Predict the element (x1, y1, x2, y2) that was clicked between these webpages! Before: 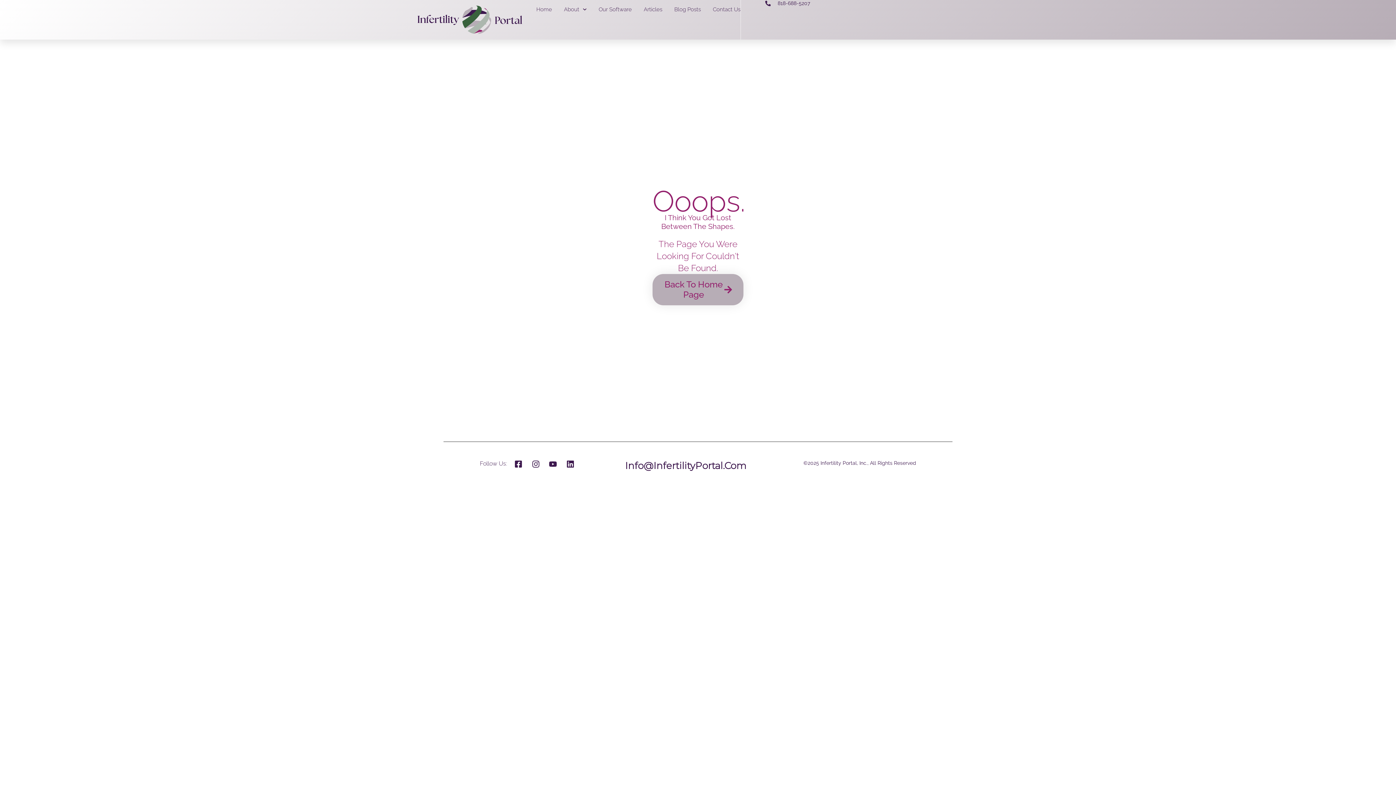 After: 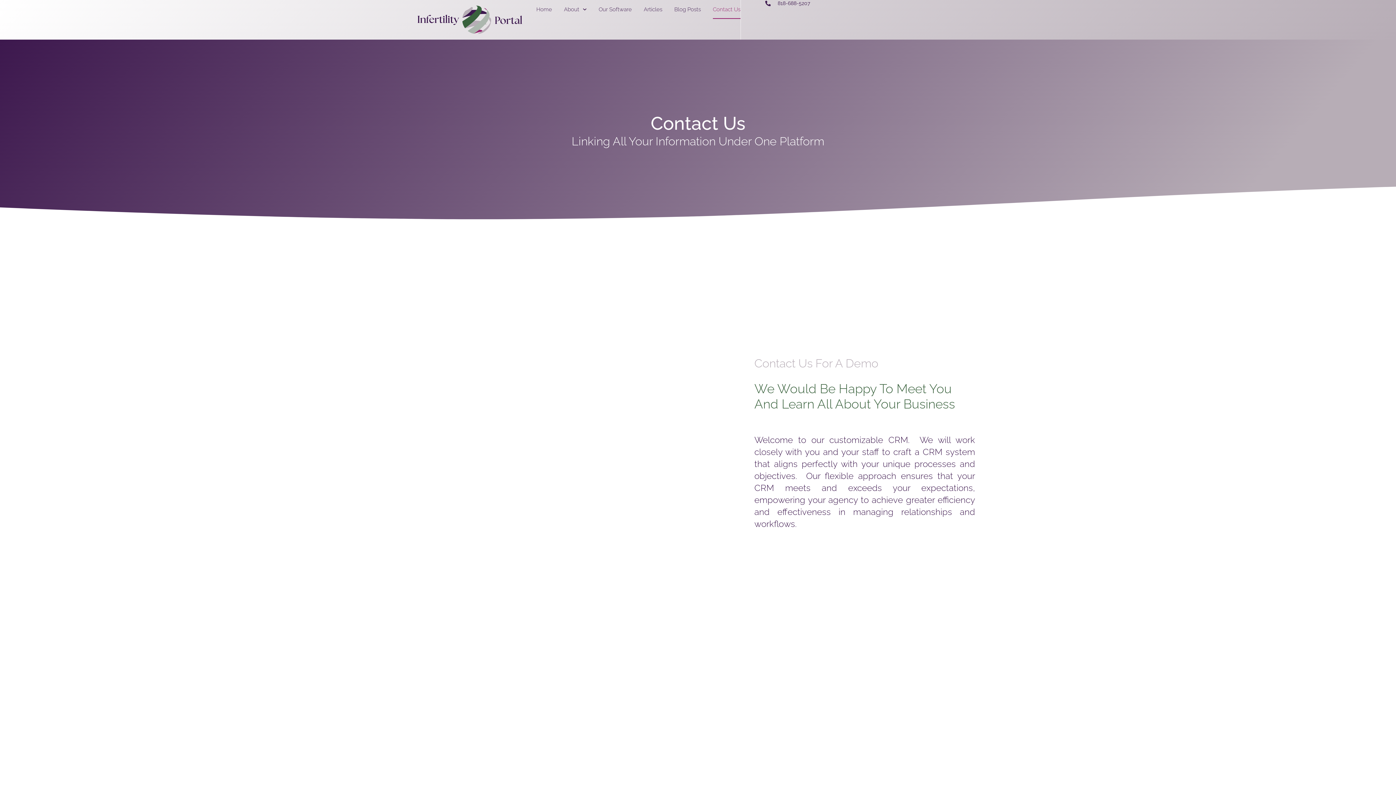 Action: label: Contact Us bbox: (713, 0, 740, 18)